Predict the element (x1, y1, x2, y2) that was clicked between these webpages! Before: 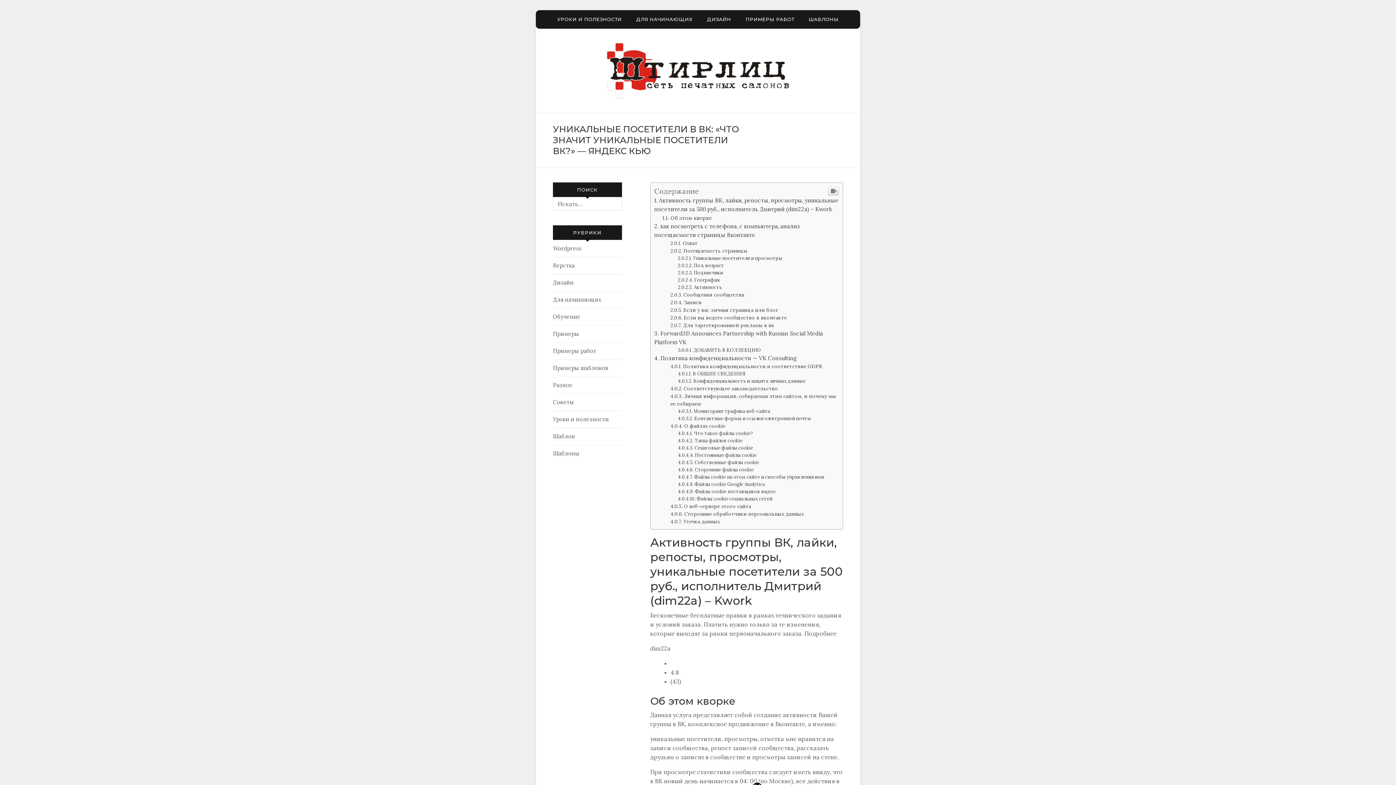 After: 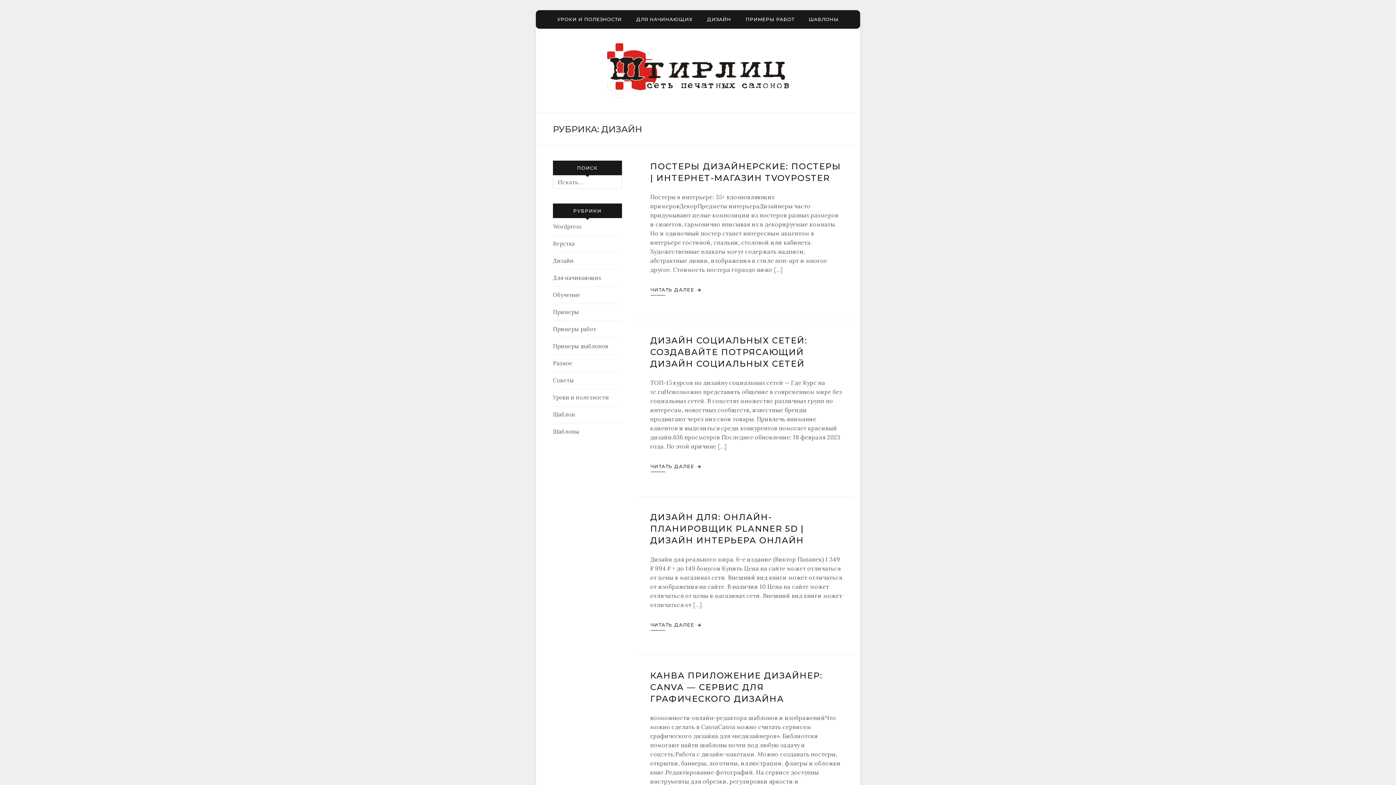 Action: bbox: (553, 427, 573, 434) label: Дизайн